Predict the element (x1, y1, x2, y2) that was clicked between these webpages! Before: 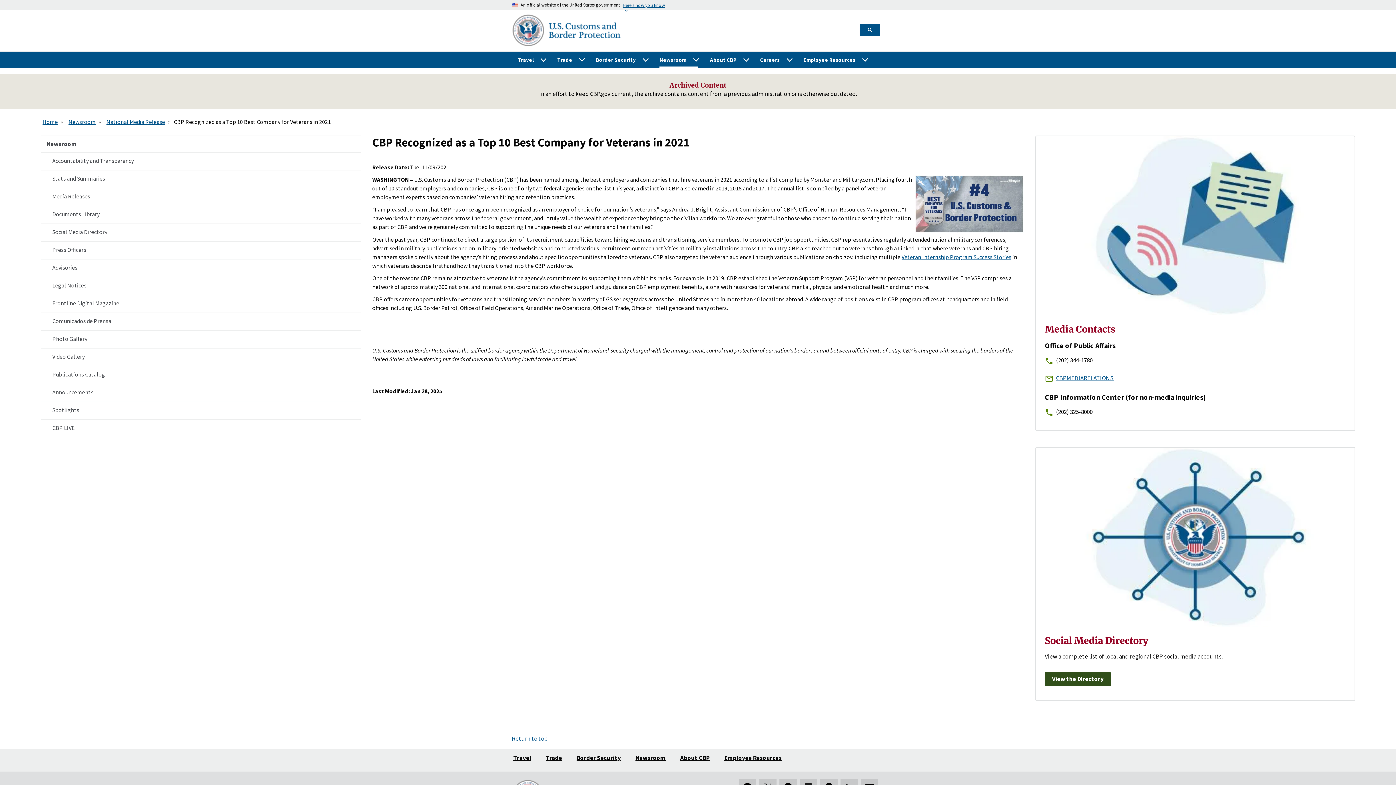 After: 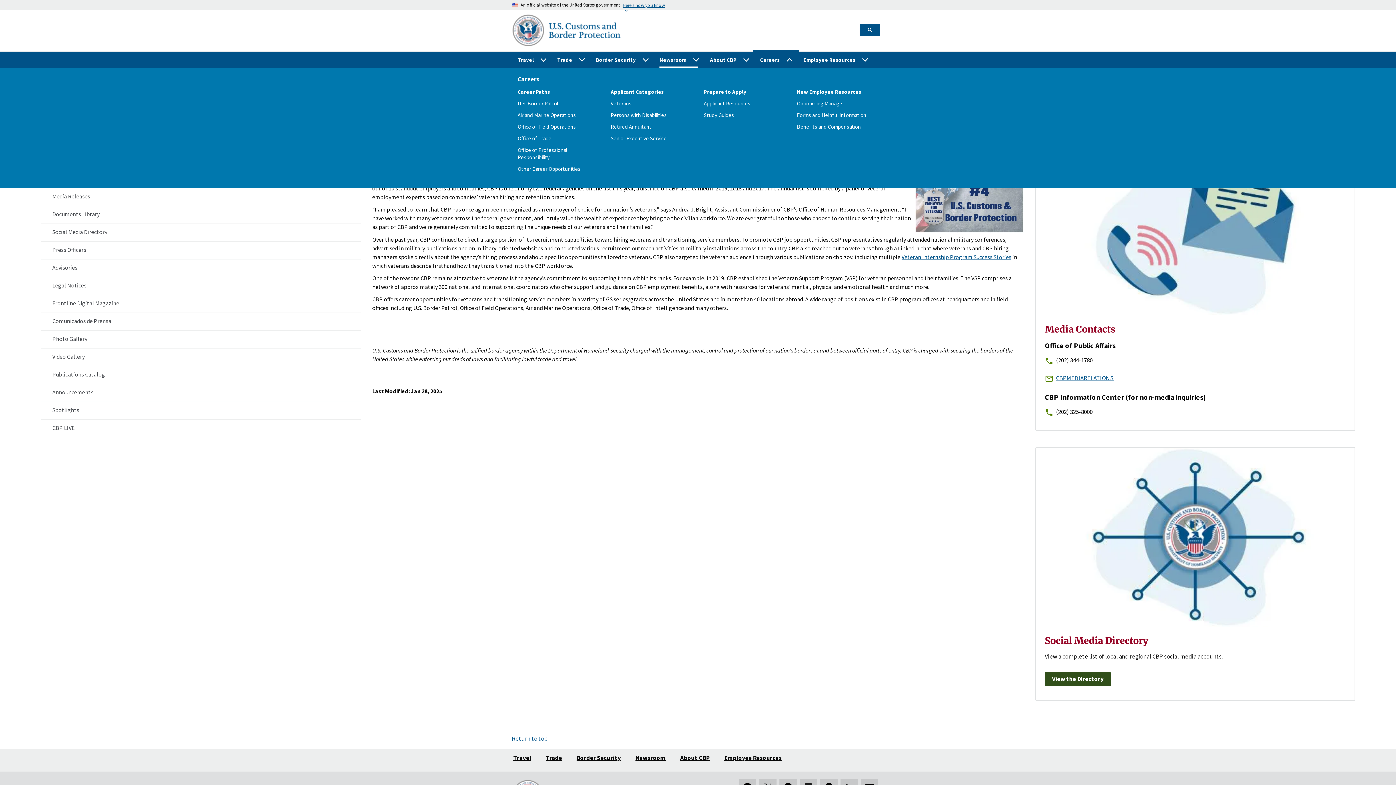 Action: label: Careers  bbox: (754, 51, 797, 68)